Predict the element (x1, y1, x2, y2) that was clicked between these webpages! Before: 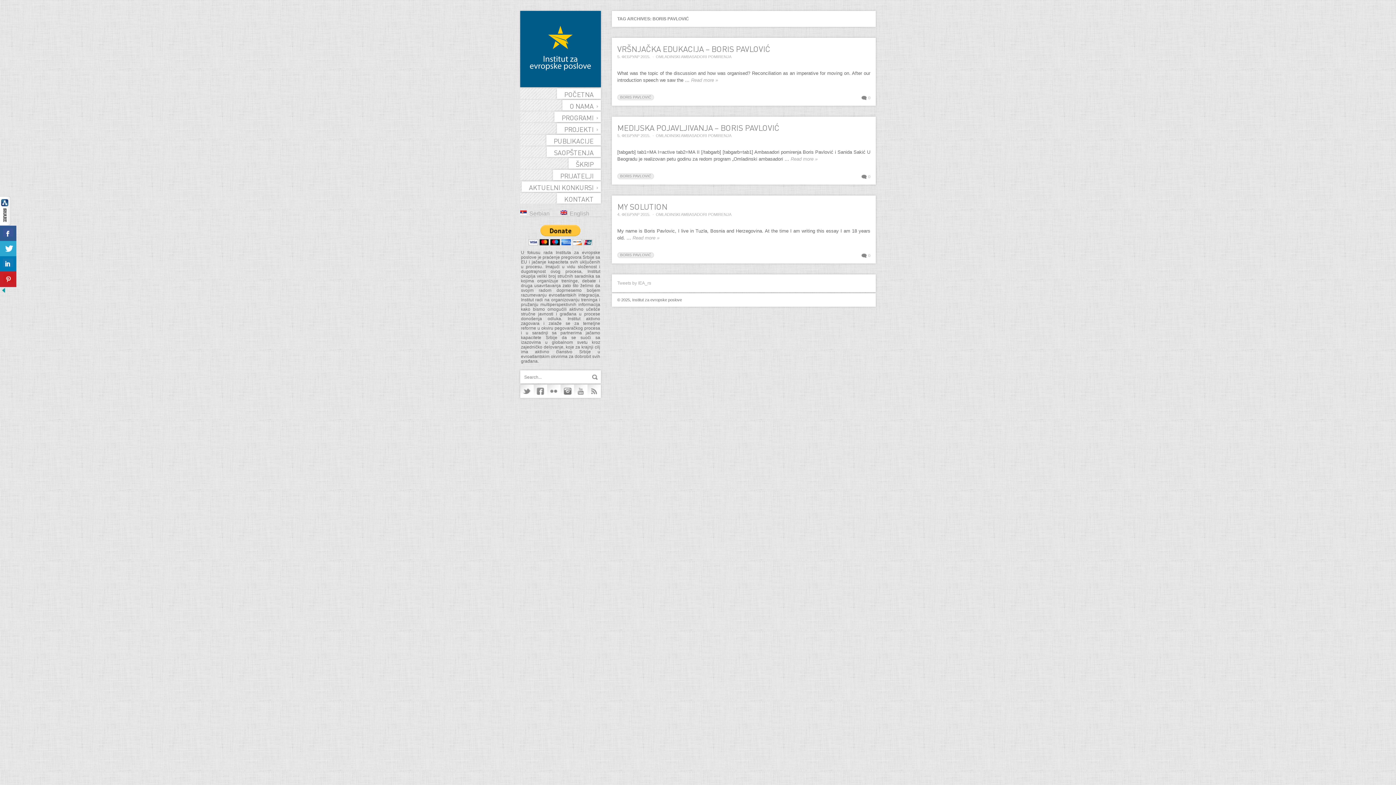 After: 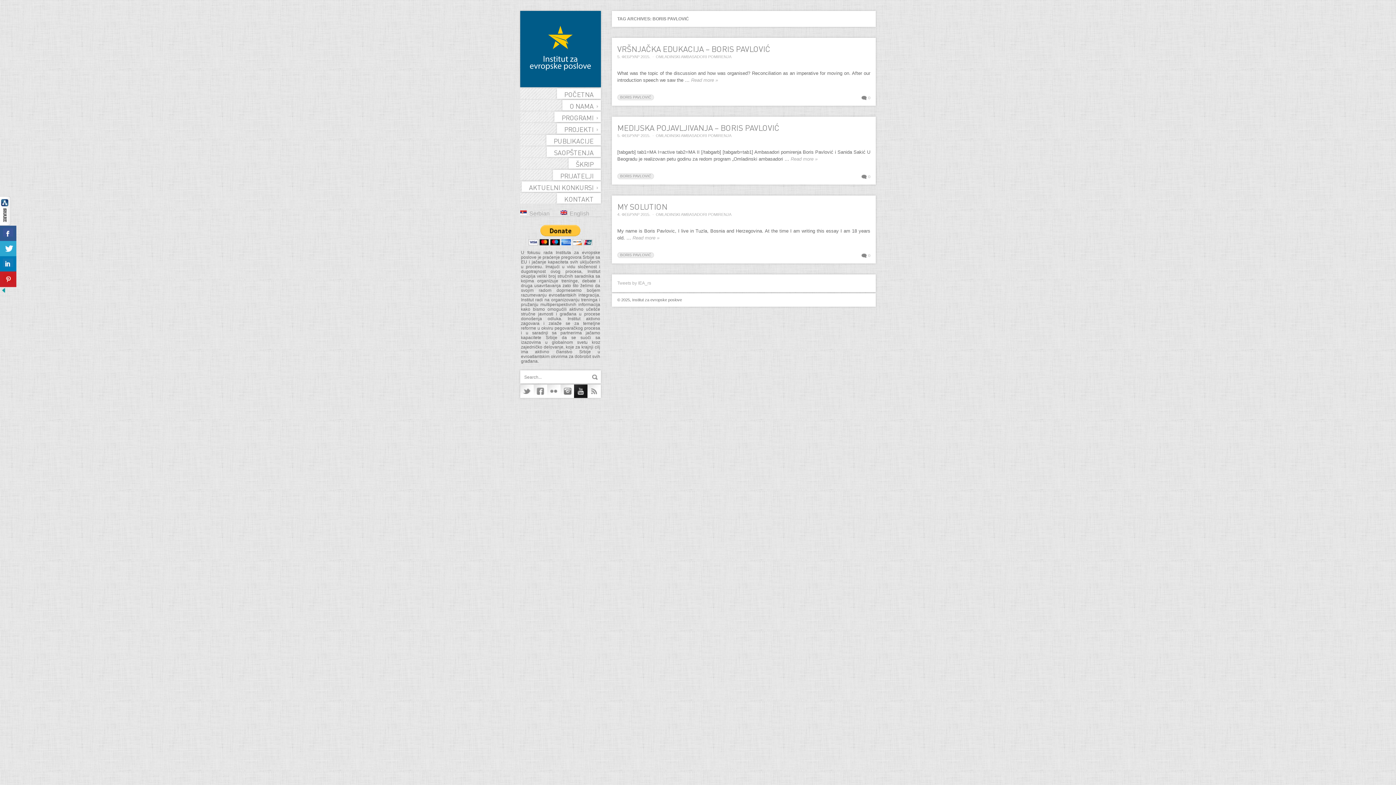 Action: bbox: (574, 384, 587, 398) label: YouTube